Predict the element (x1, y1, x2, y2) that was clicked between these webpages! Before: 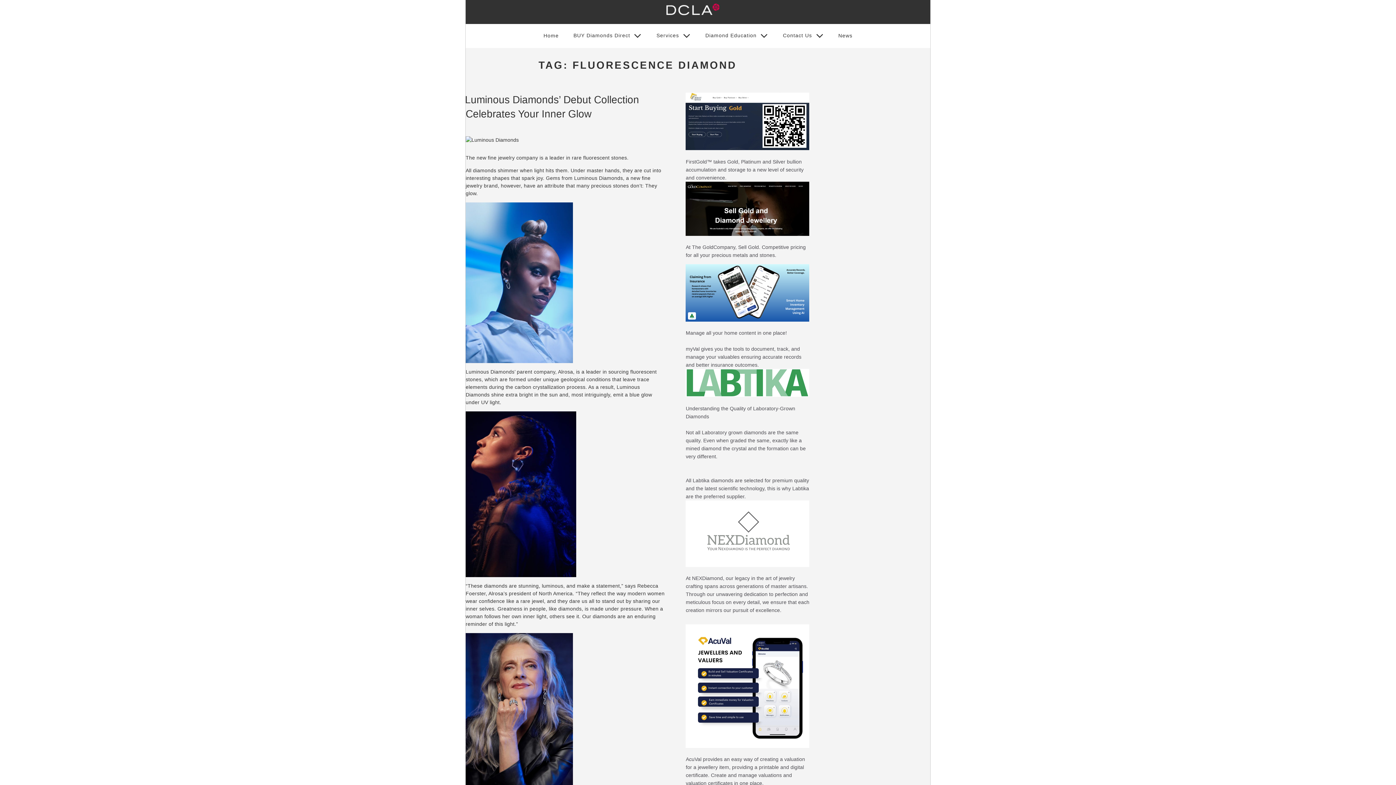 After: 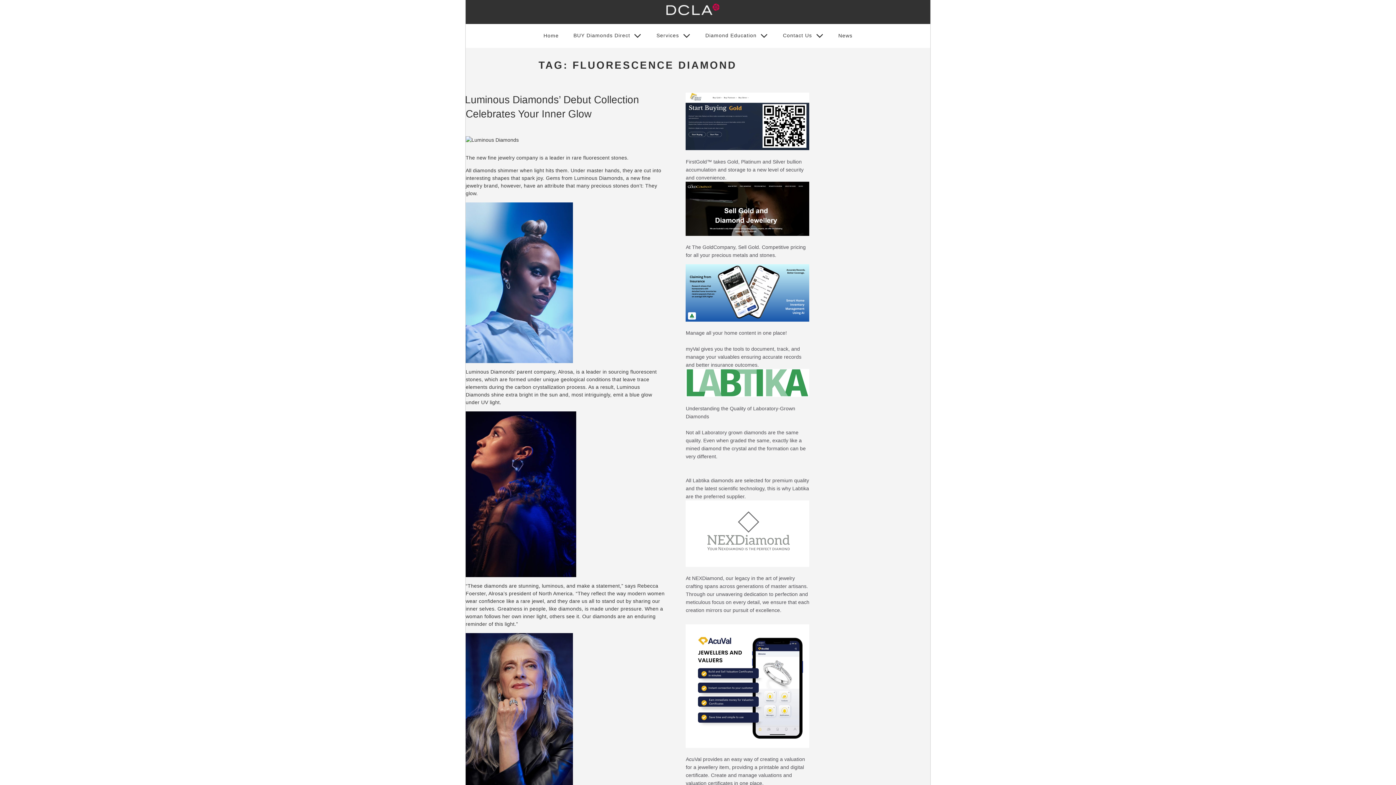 Action: bbox: (685, 368, 809, 402)